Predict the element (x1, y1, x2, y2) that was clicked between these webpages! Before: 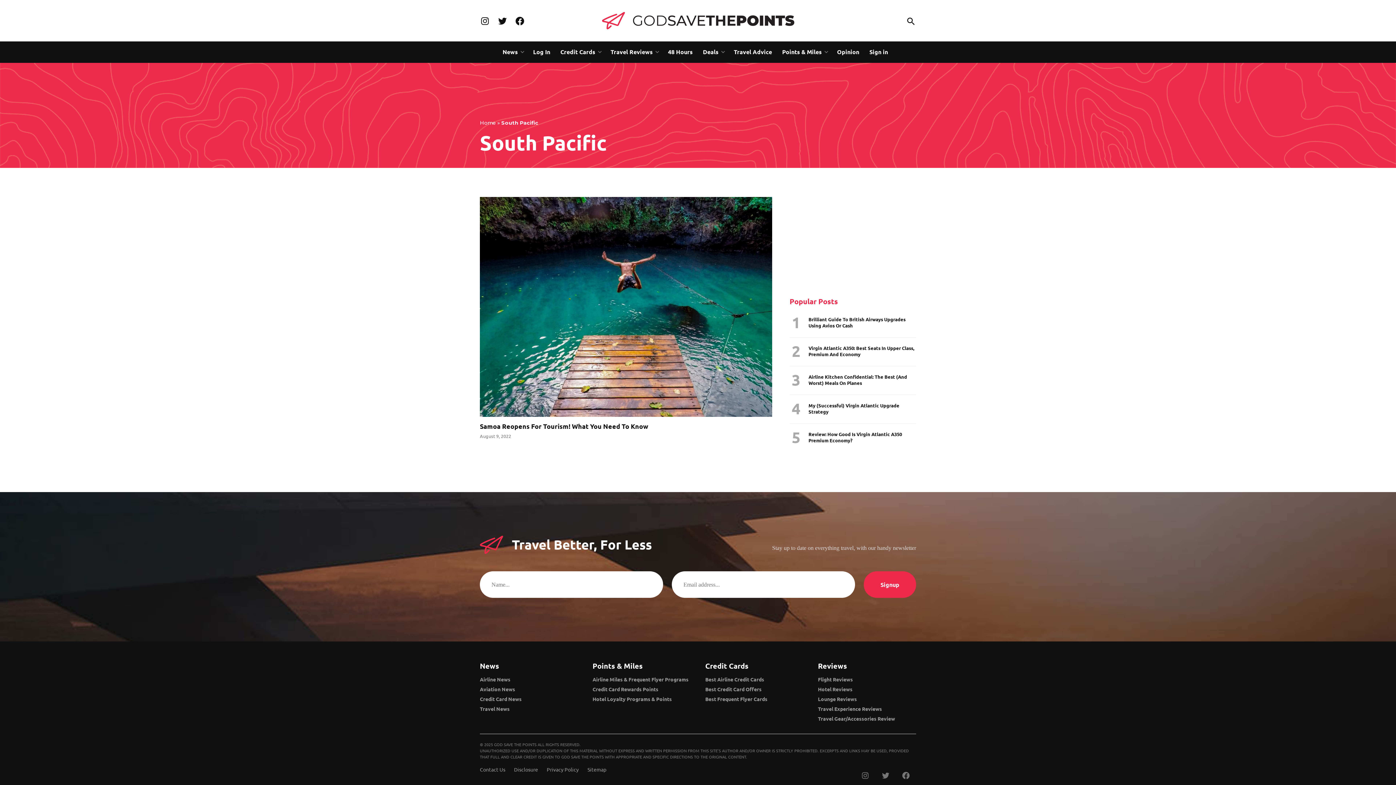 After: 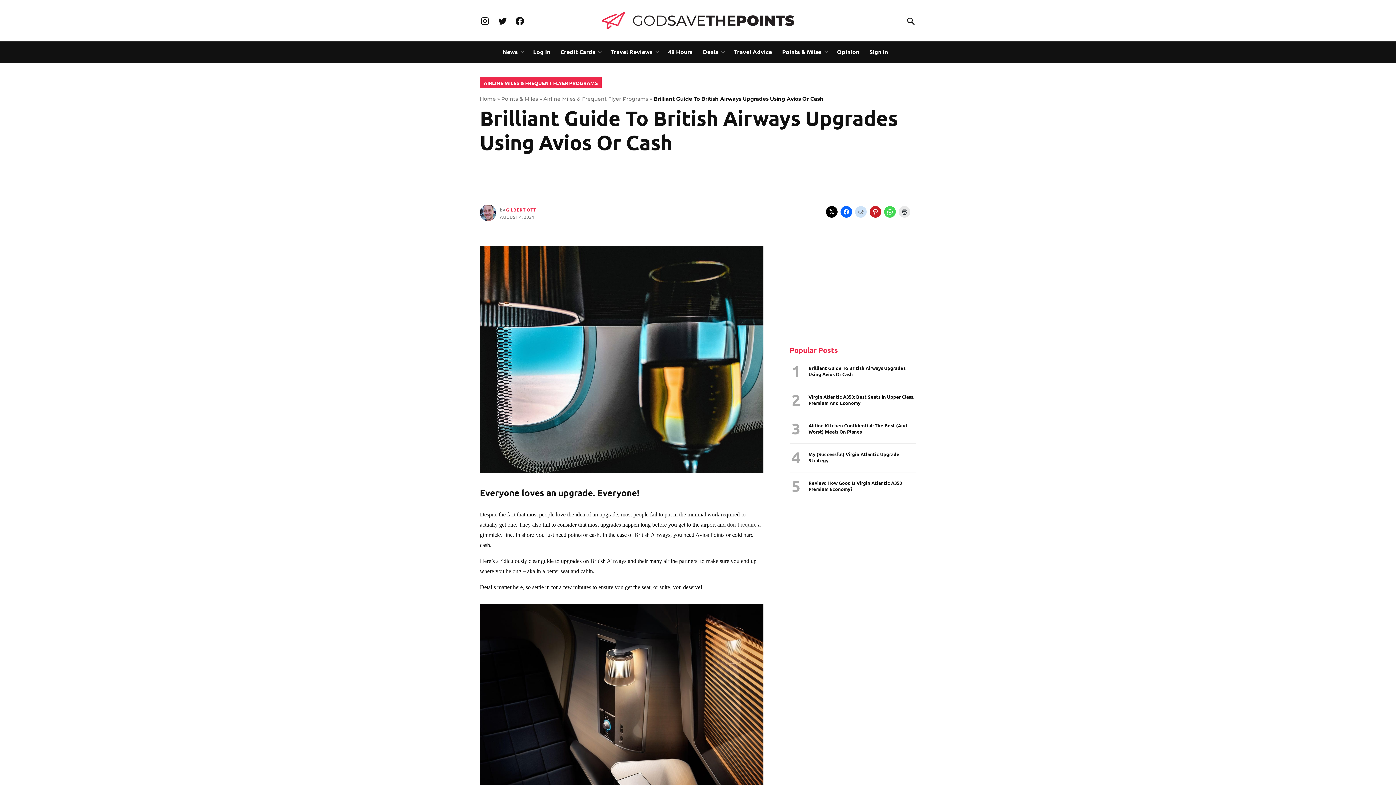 Action: label: Brilliant Guide To British Airways Upgrades Using Avios Or Cash bbox: (808, 316, 916, 328)